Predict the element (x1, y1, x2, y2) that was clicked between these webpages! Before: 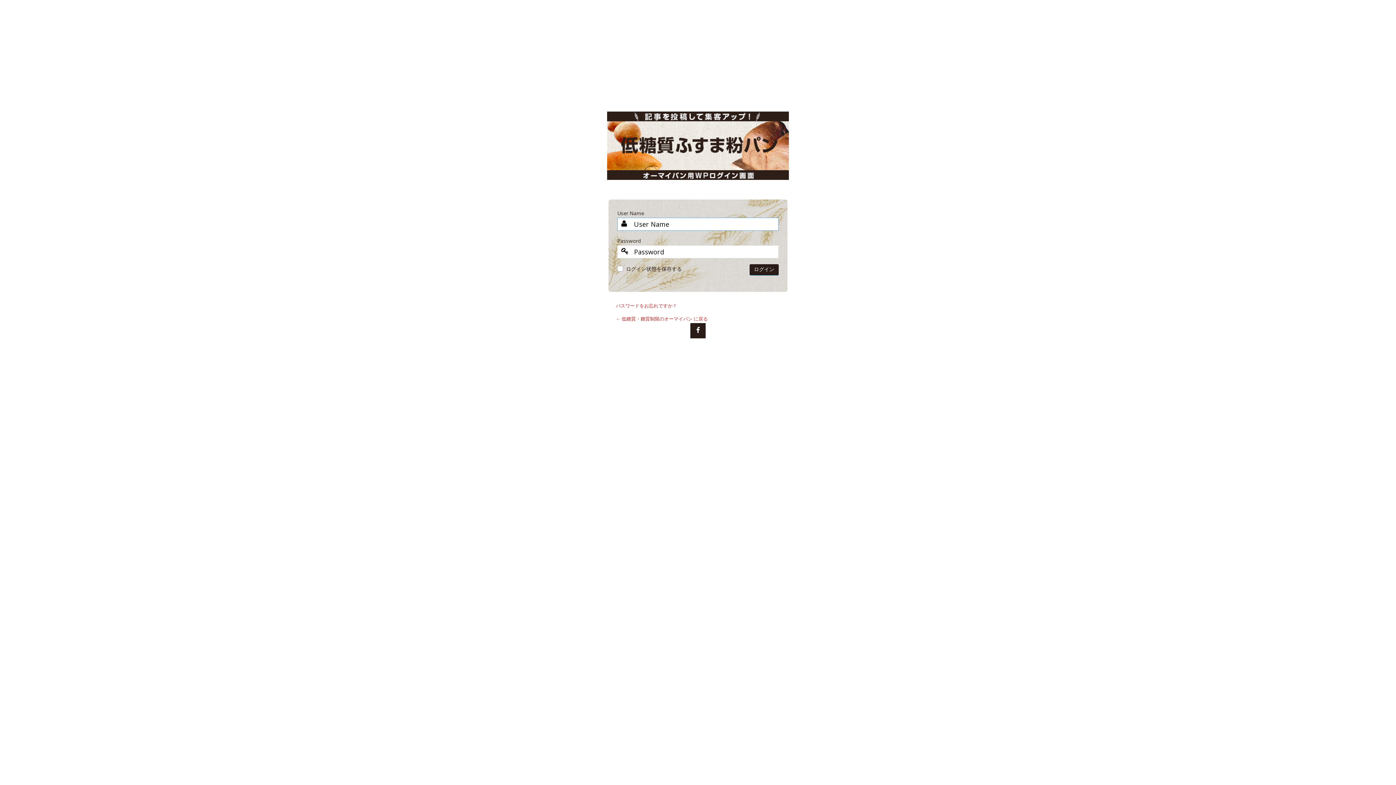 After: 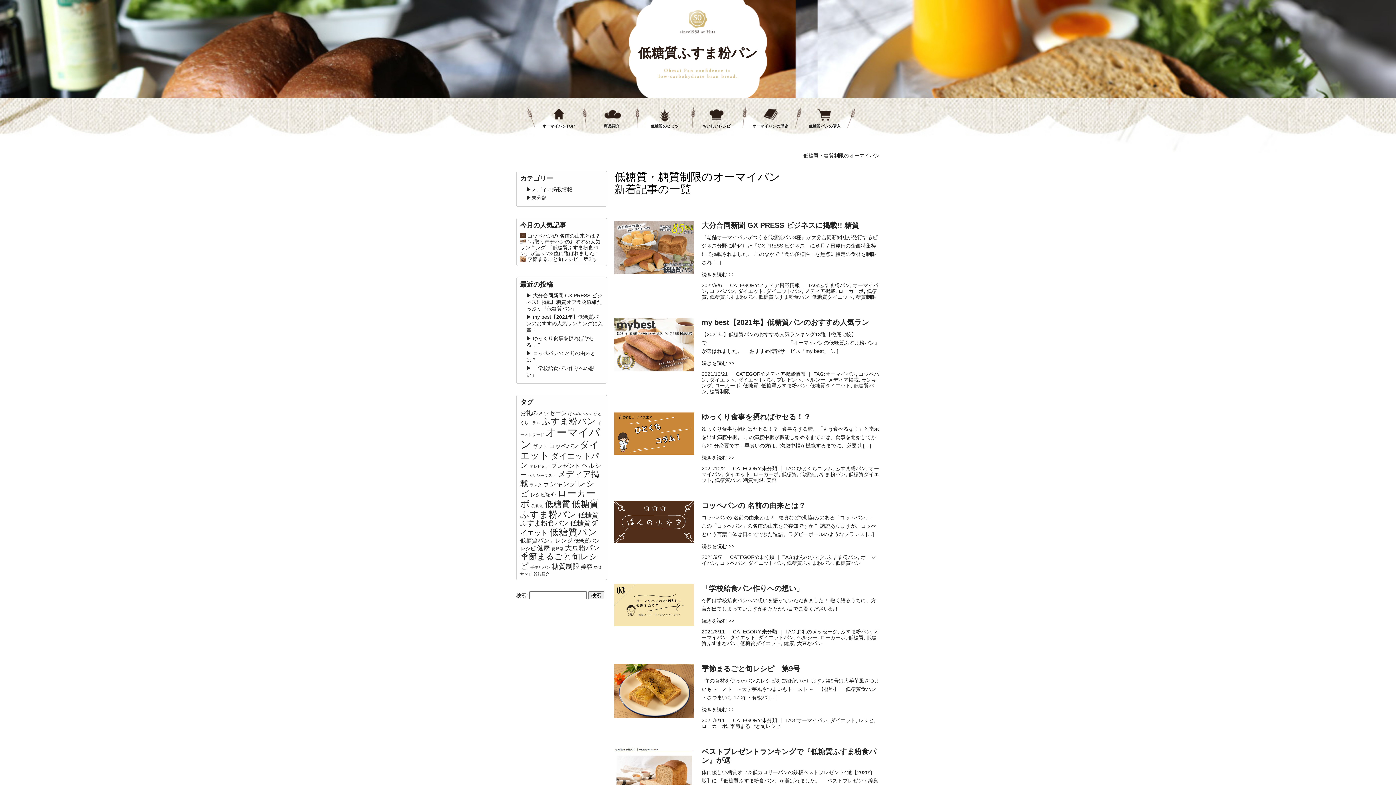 Action: label: 低糖質・糖質制限のオーマイパン bbox: (607, 111, 789, 190)